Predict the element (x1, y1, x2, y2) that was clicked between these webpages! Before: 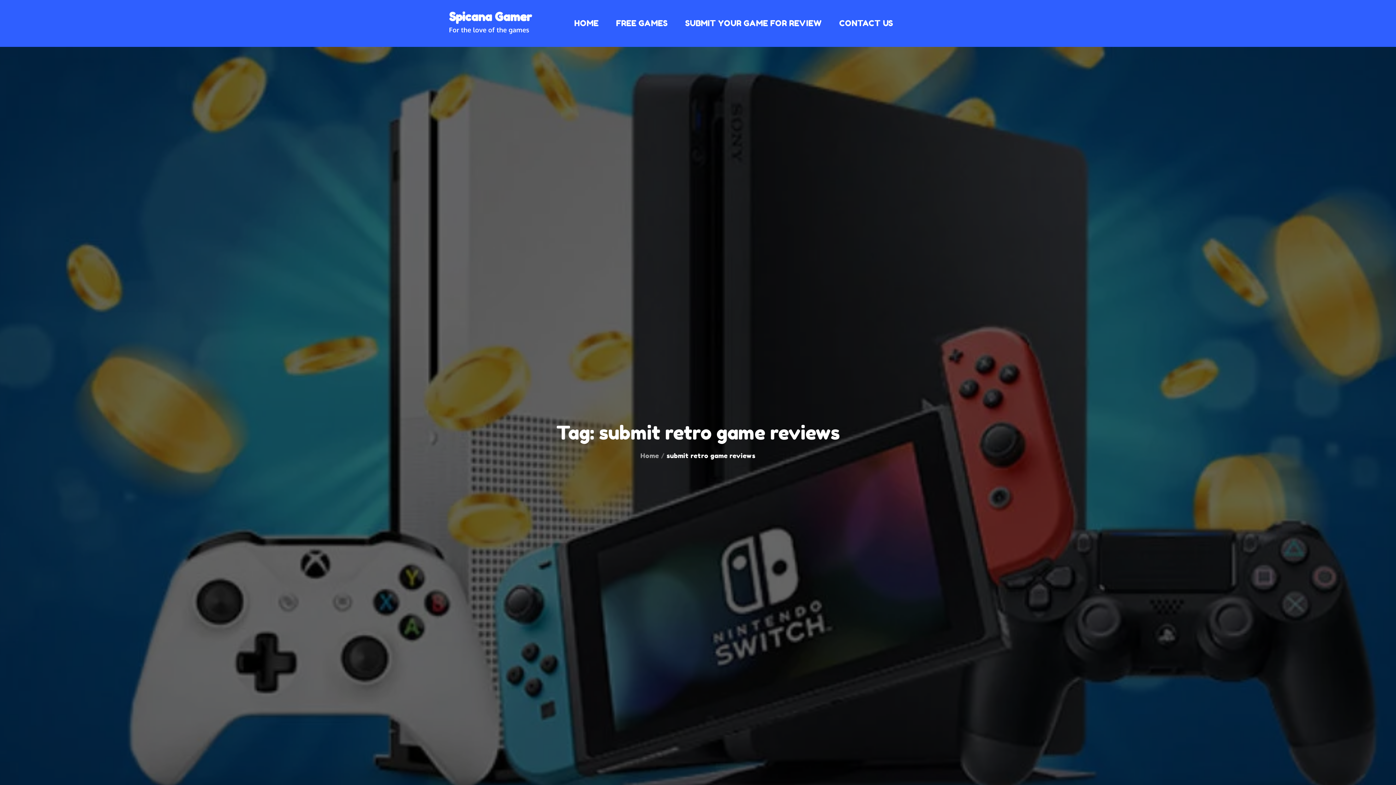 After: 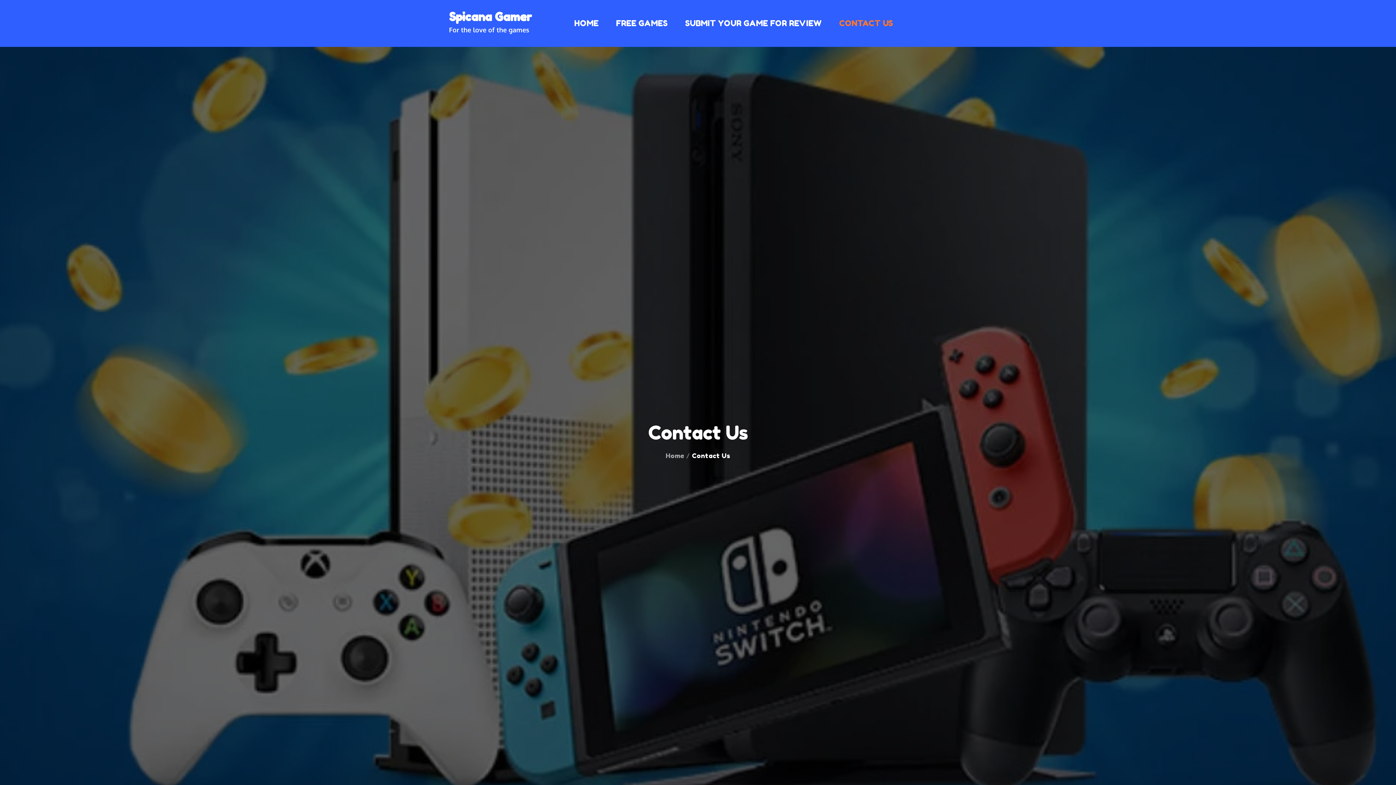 Action: bbox: (835, 9, 897, 37) label: CONTACT US